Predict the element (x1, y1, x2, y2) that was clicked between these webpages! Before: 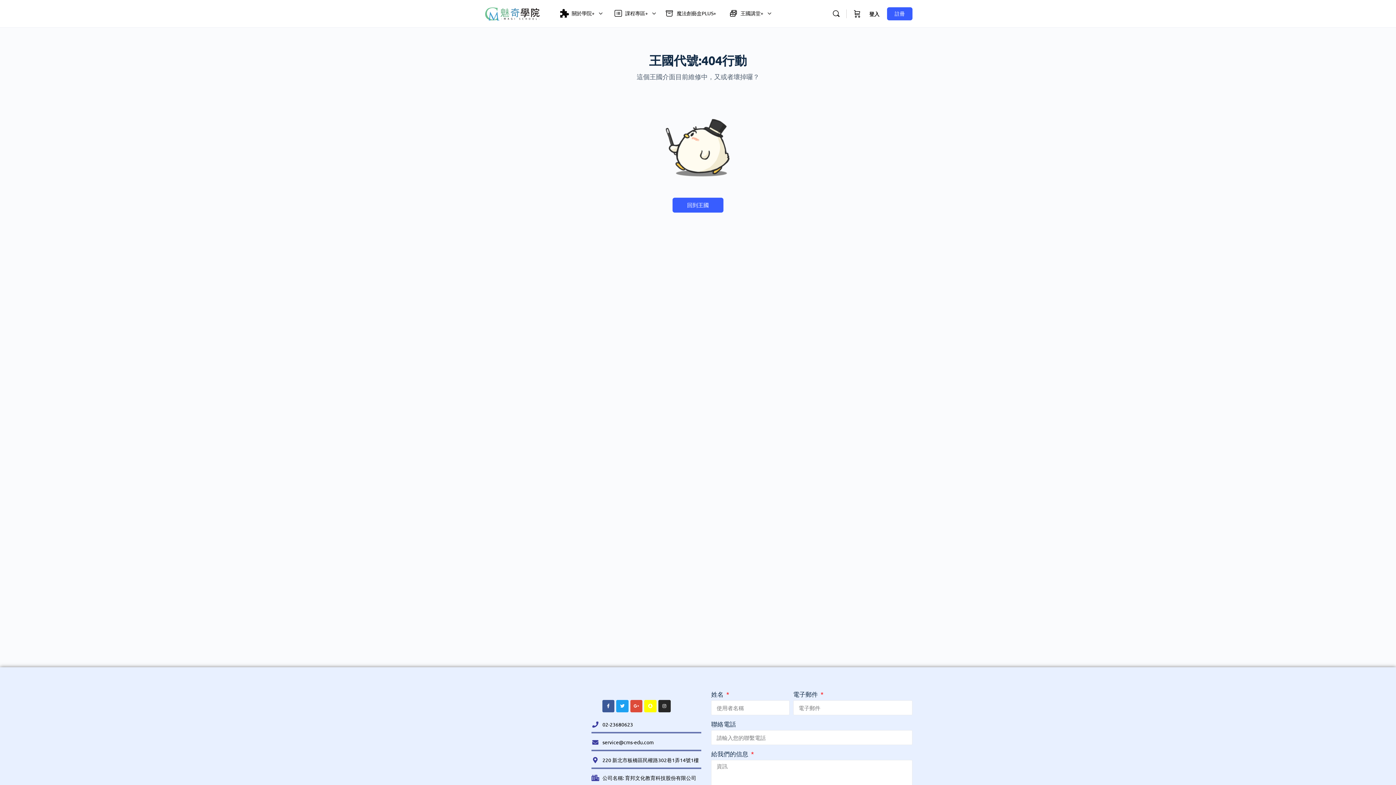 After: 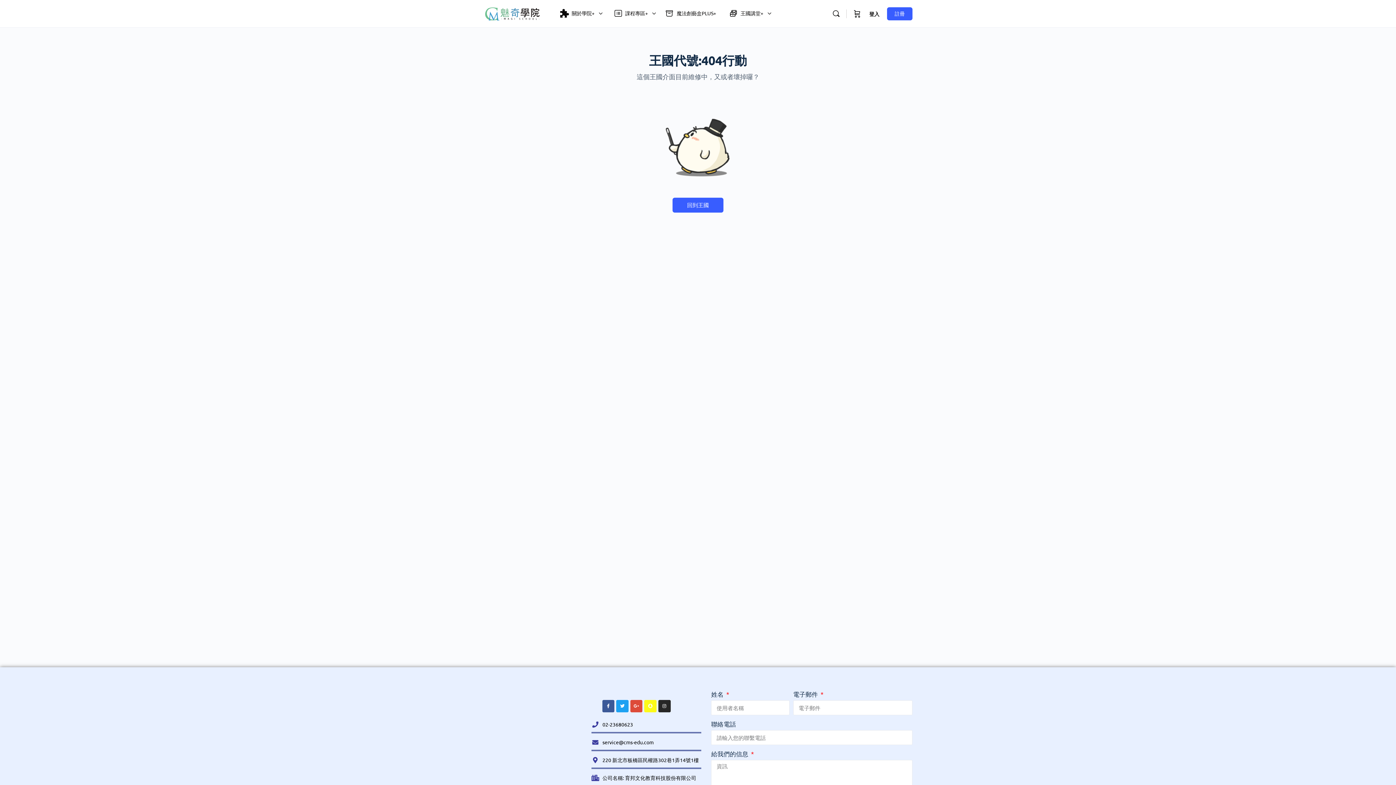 Action: bbox: (644, 700, 656, 712) label: Snapchat